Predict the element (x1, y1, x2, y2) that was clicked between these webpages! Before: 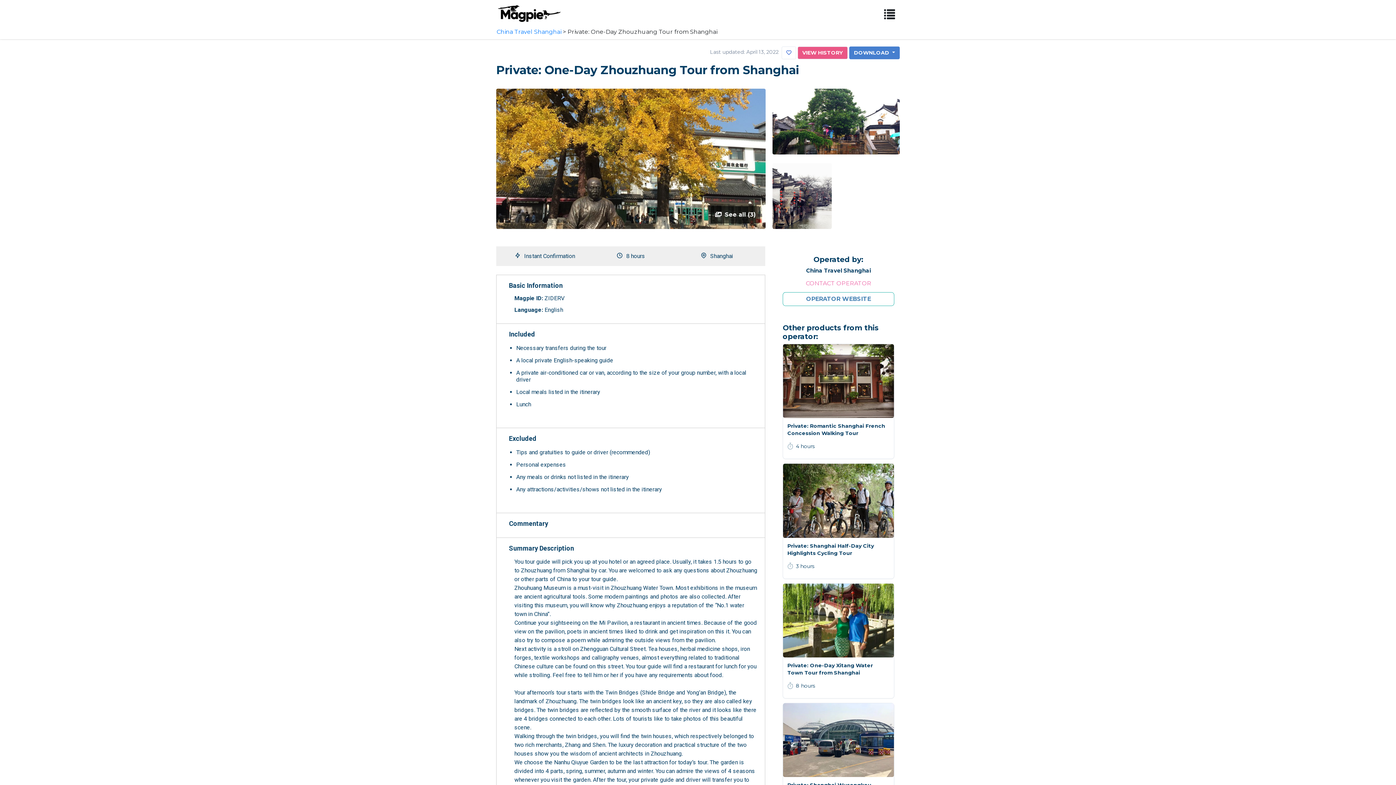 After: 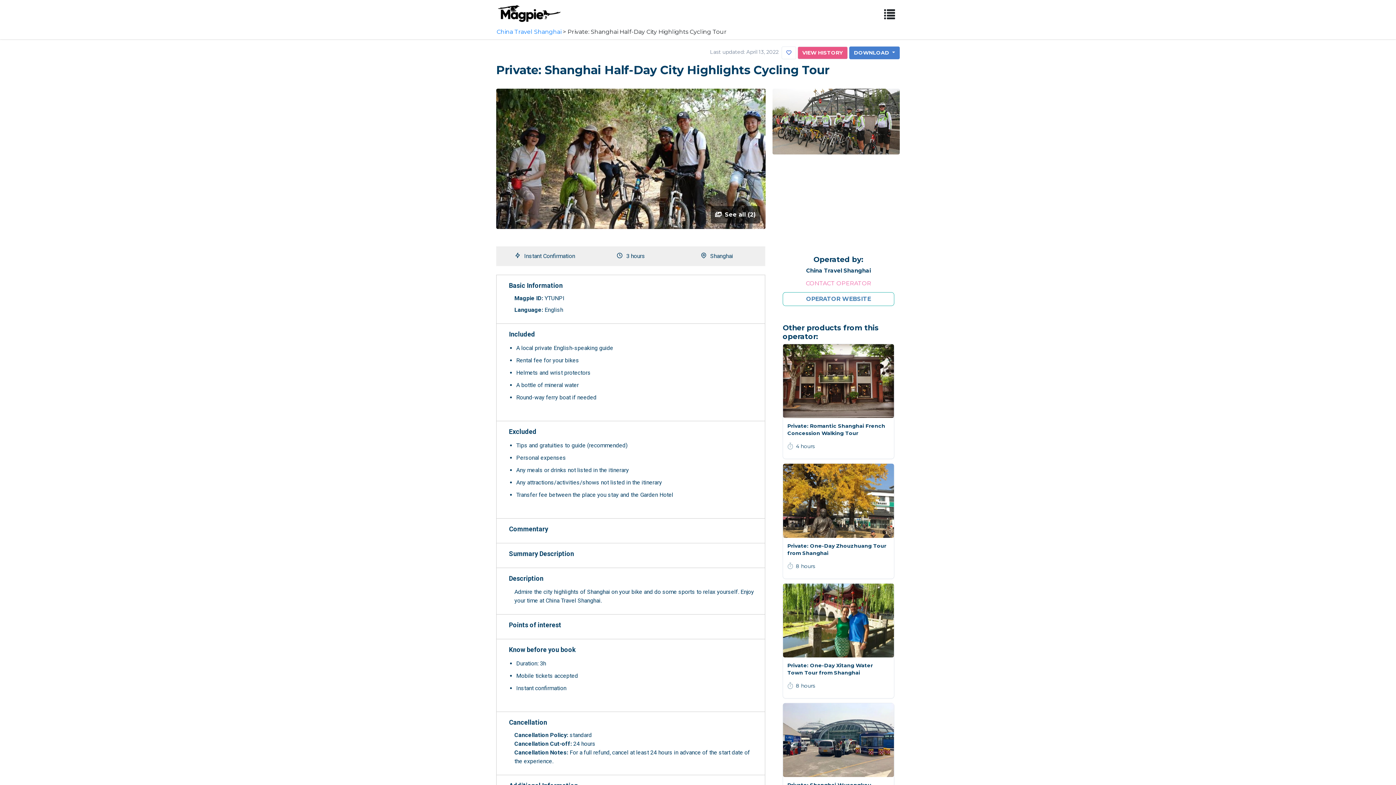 Action: label: Private: Shanghai Half-Day City Highlights Cycling Tour bbox: (787, 542, 889, 556)